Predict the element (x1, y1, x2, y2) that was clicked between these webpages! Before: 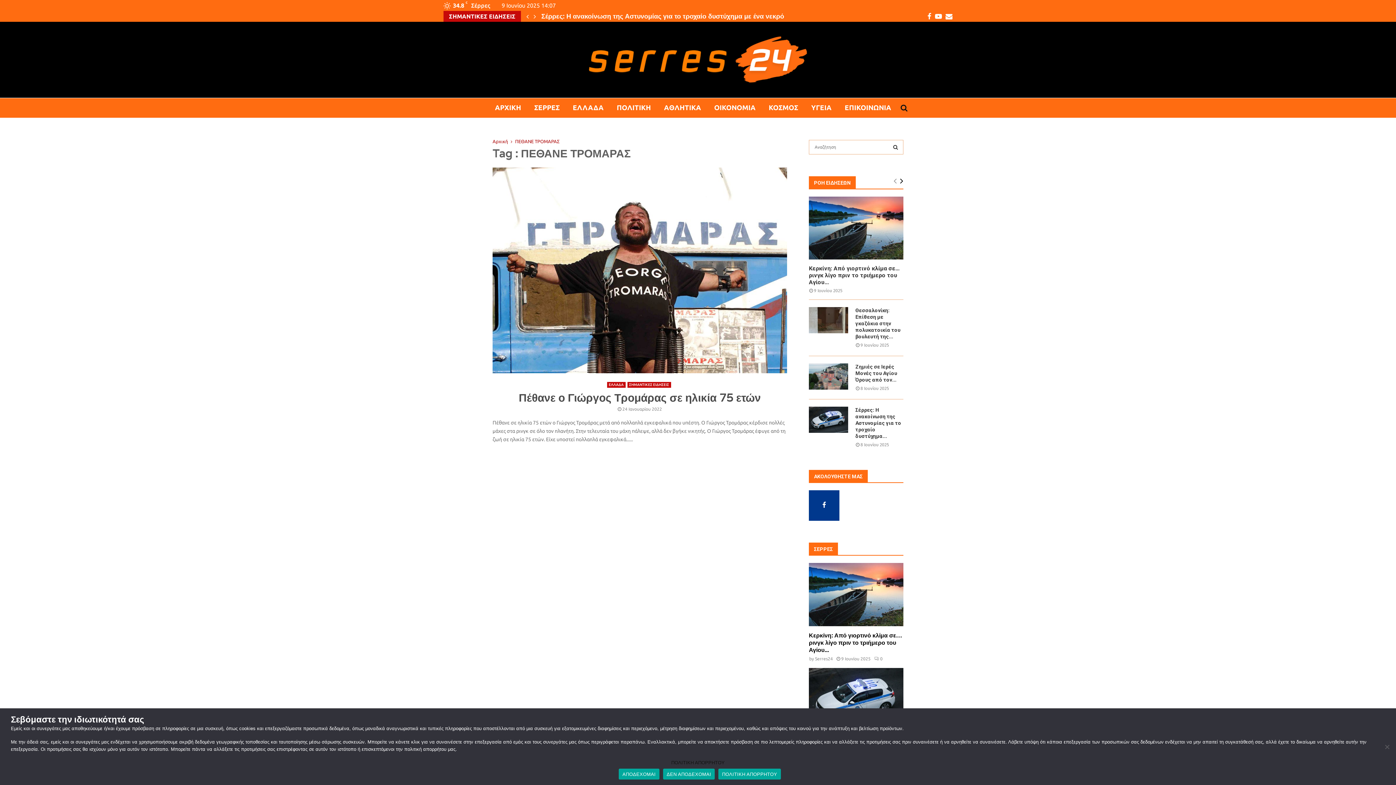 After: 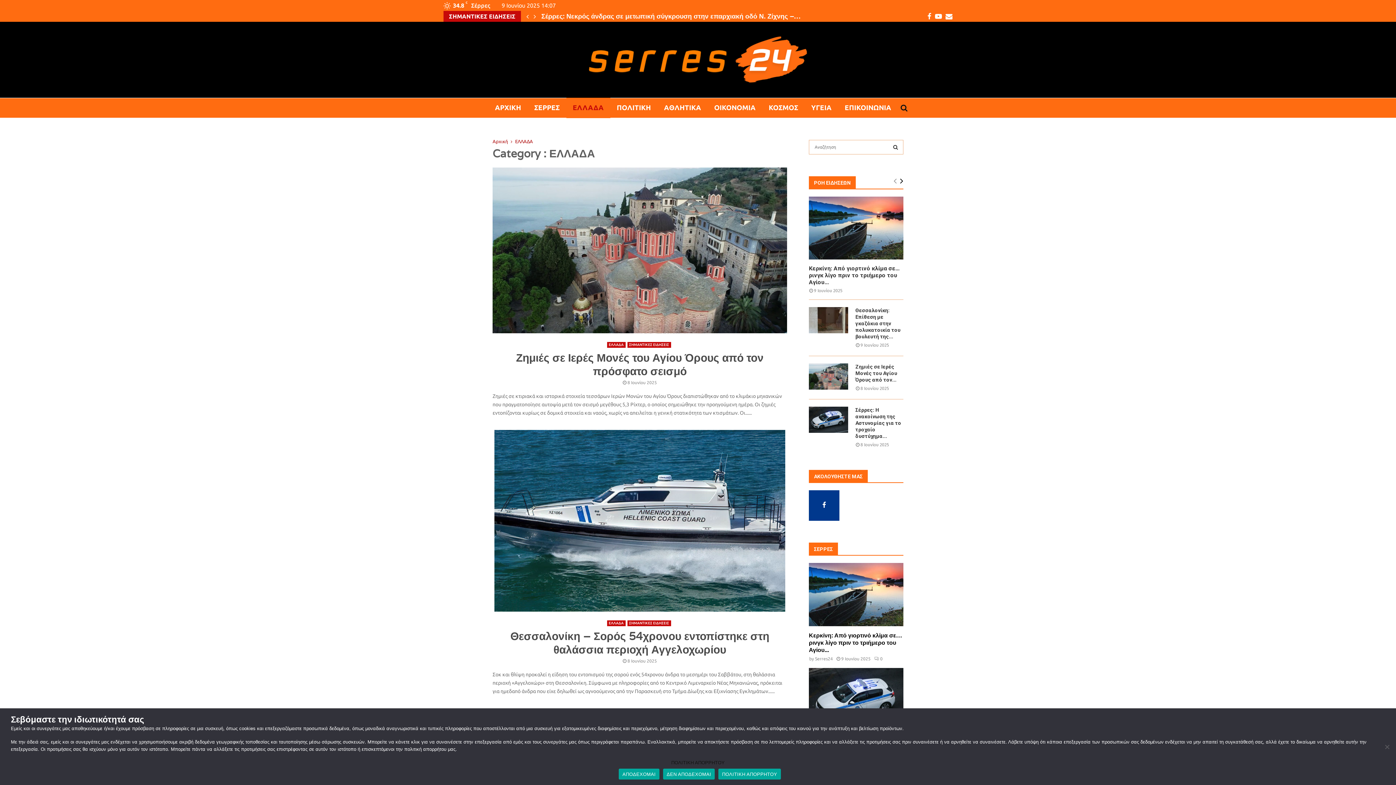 Action: label: ΕΛΛΑΔΑ bbox: (607, 382, 625, 388)